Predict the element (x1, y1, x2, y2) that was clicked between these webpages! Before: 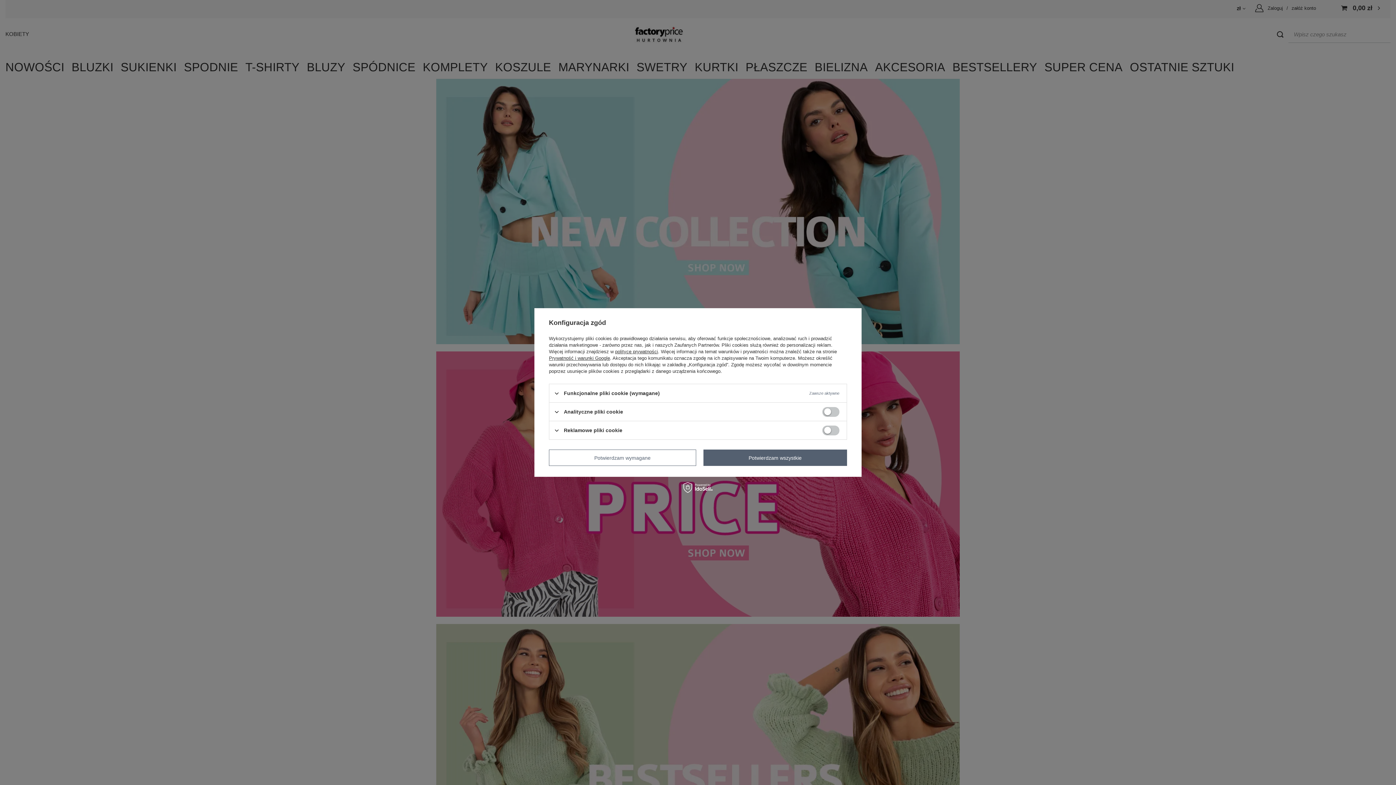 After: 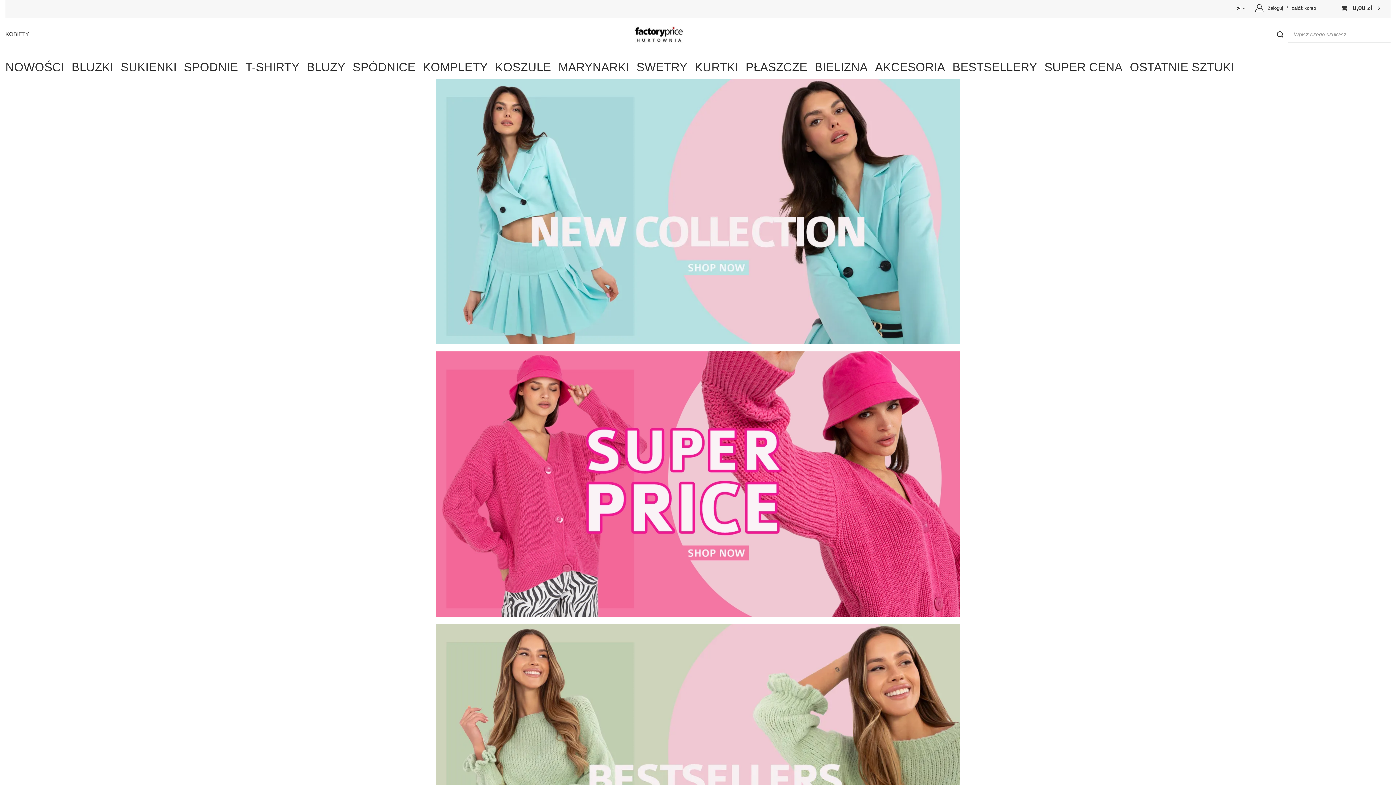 Action: bbox: (549, 449, 696, 466) label: Potwierdzam wymagane